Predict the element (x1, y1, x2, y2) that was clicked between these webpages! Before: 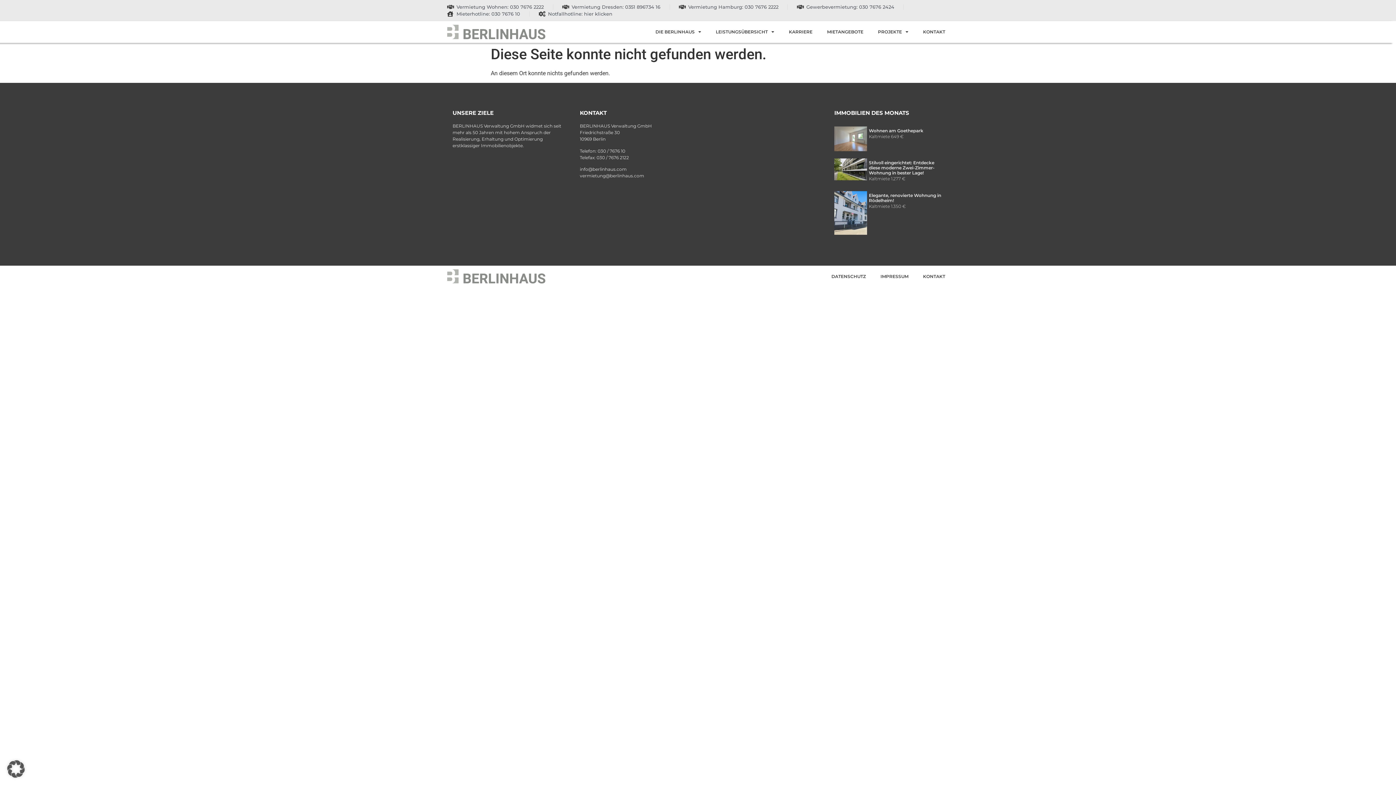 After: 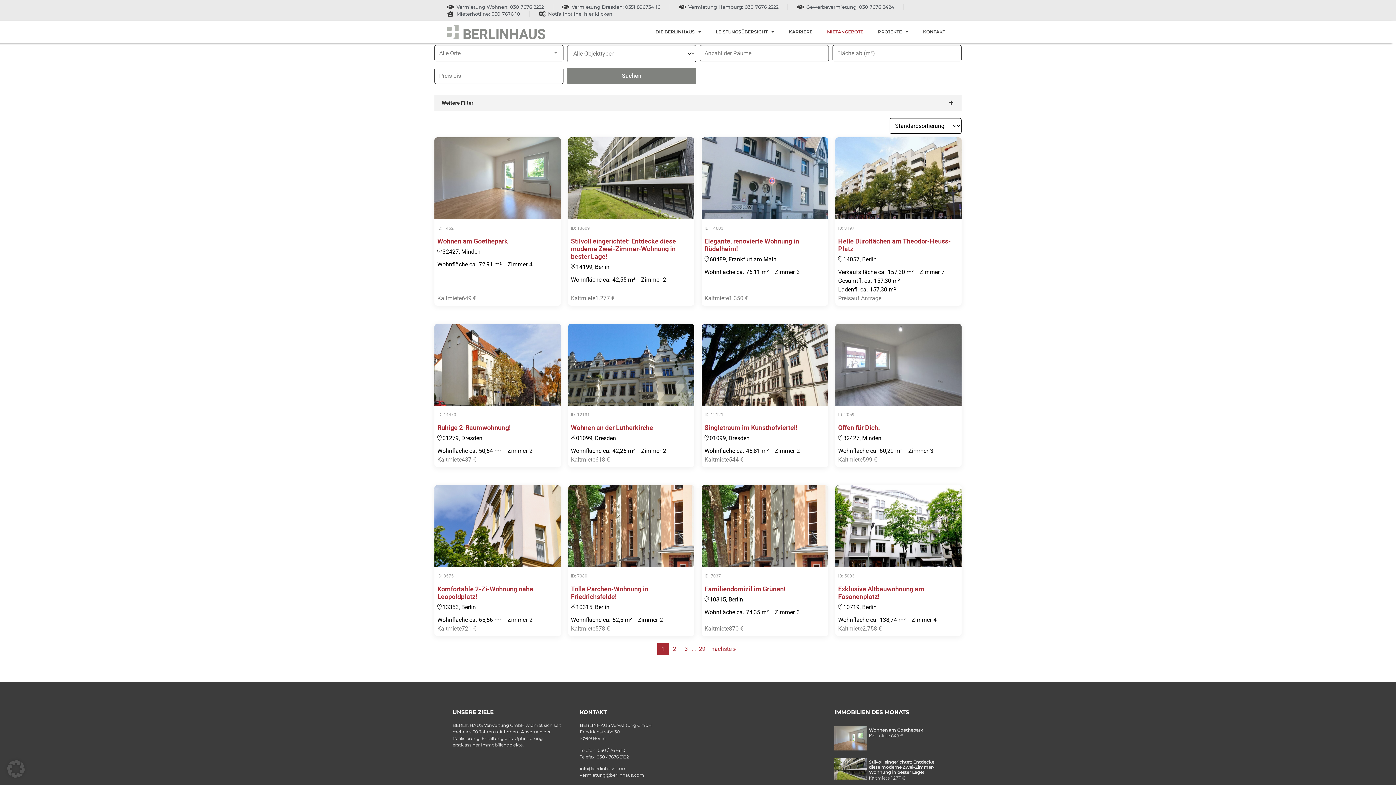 Action: bbox: (819, 21, 870, 42) label: MIETANGEBOTE